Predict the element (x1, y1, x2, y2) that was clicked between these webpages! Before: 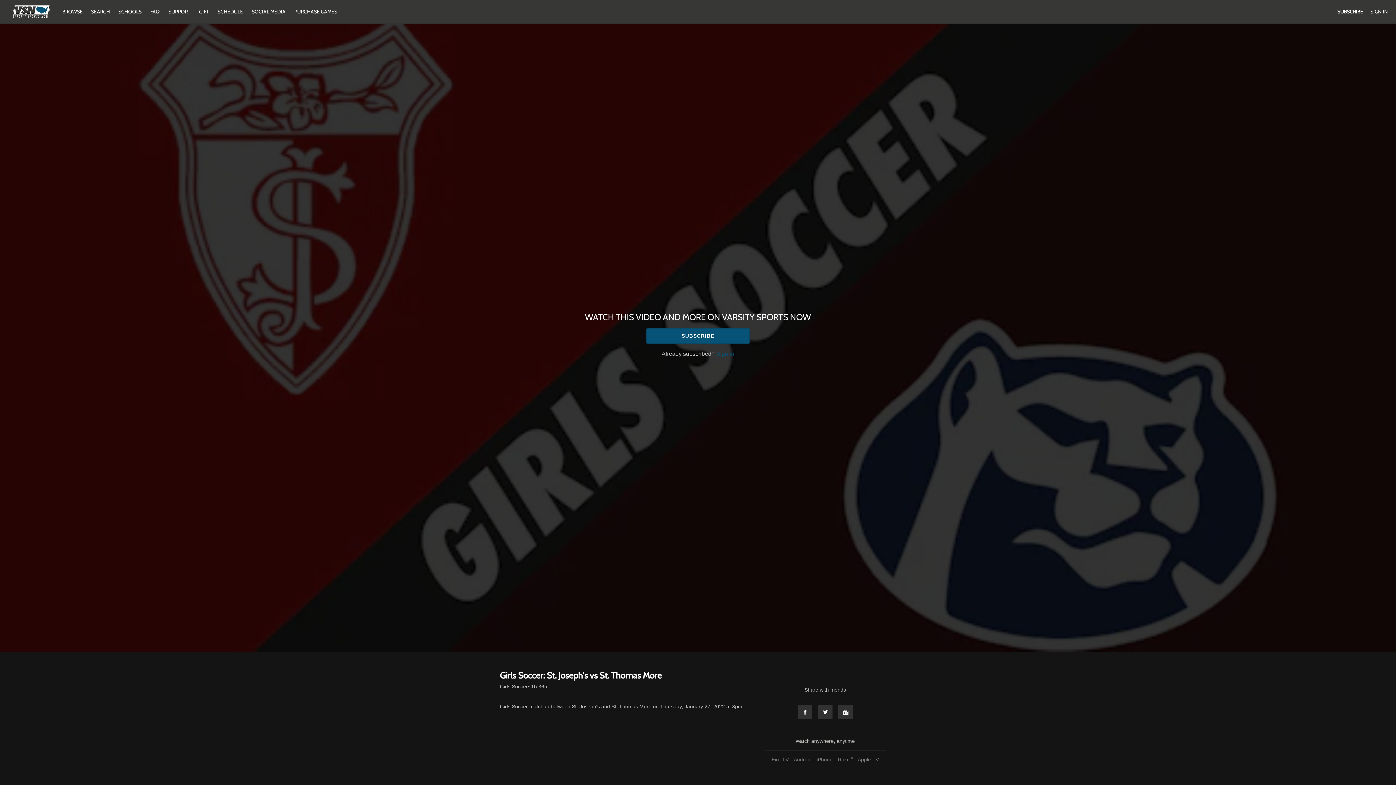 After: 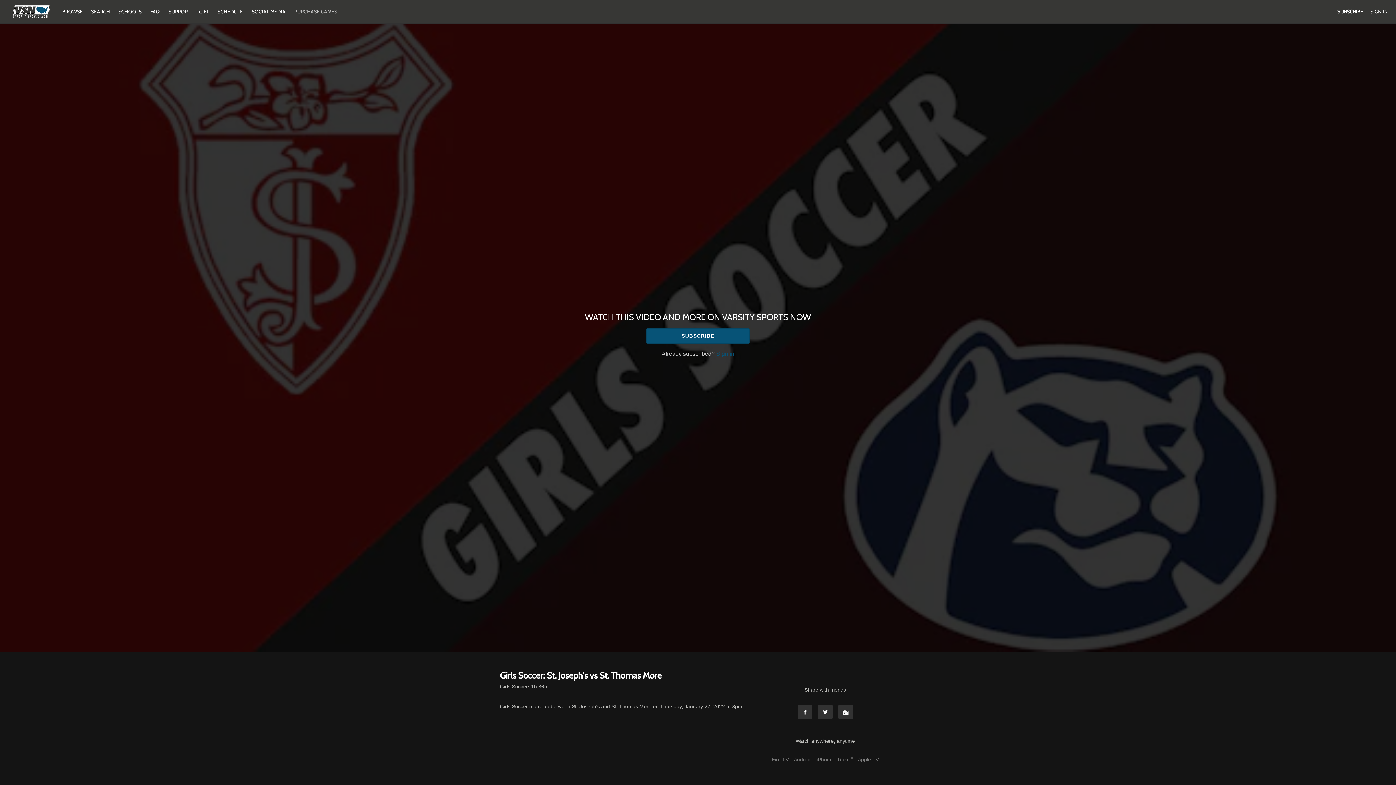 Action: bbox: (290, 8, 340, 14) label: PURCHASE GAMES